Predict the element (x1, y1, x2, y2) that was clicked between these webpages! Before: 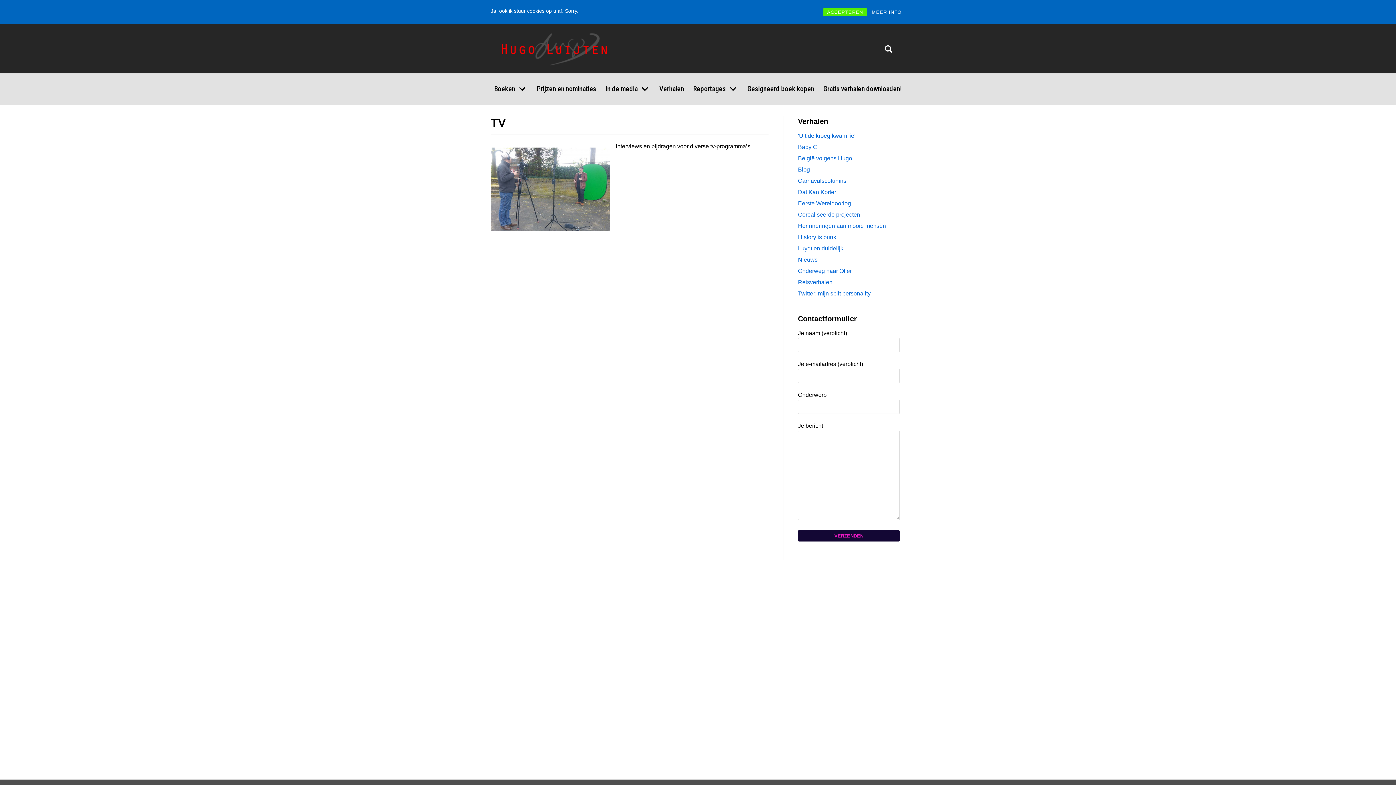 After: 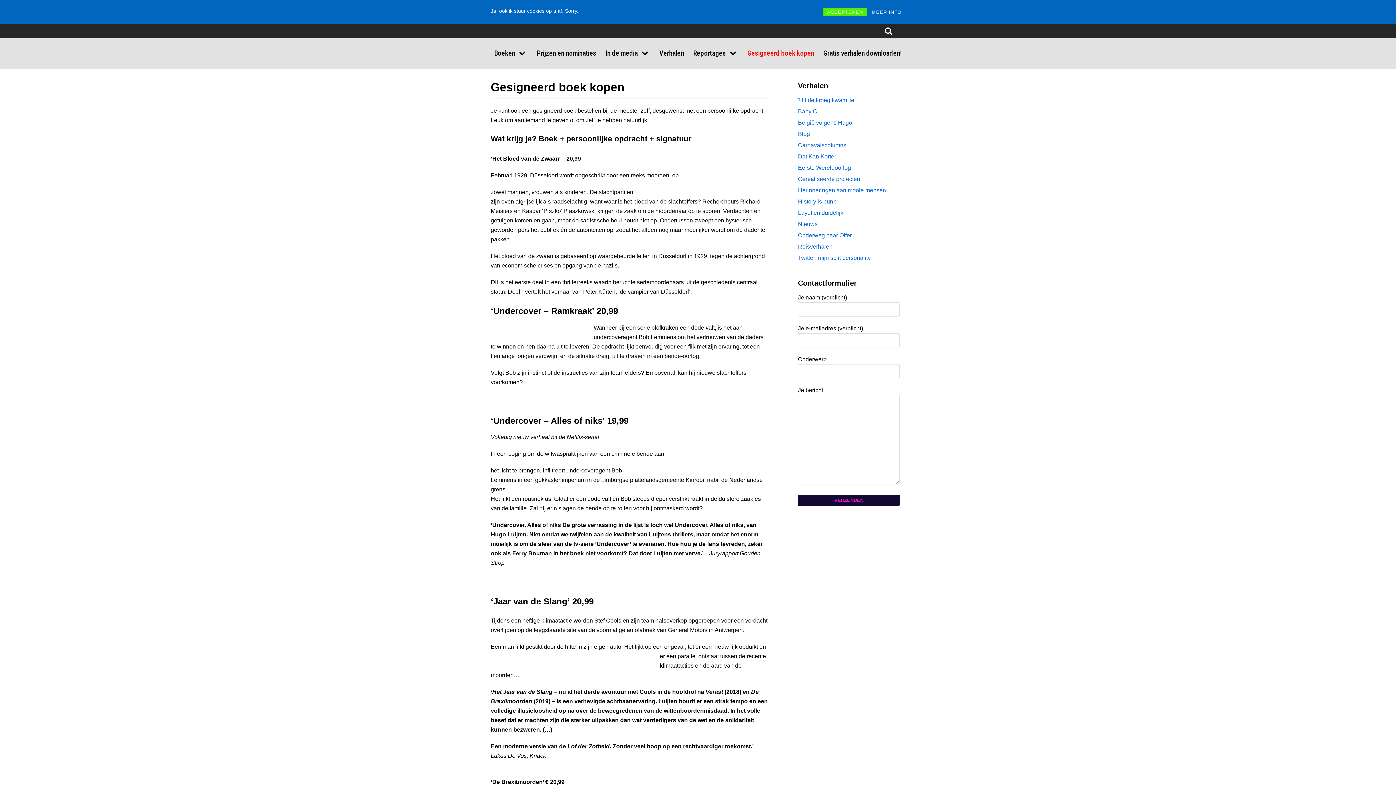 Action: label: Gesigneerd boek kopen bbox: (747, 80, 814, 98)